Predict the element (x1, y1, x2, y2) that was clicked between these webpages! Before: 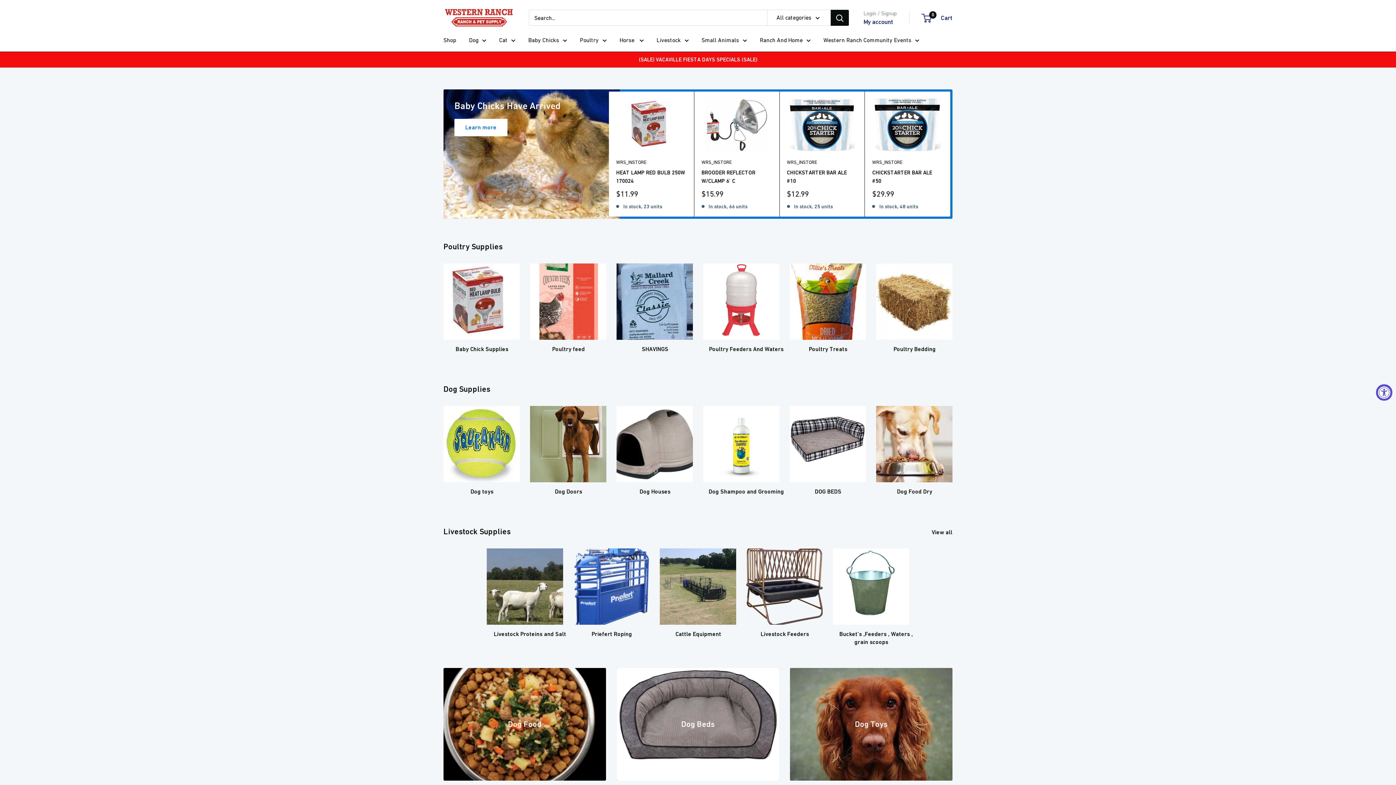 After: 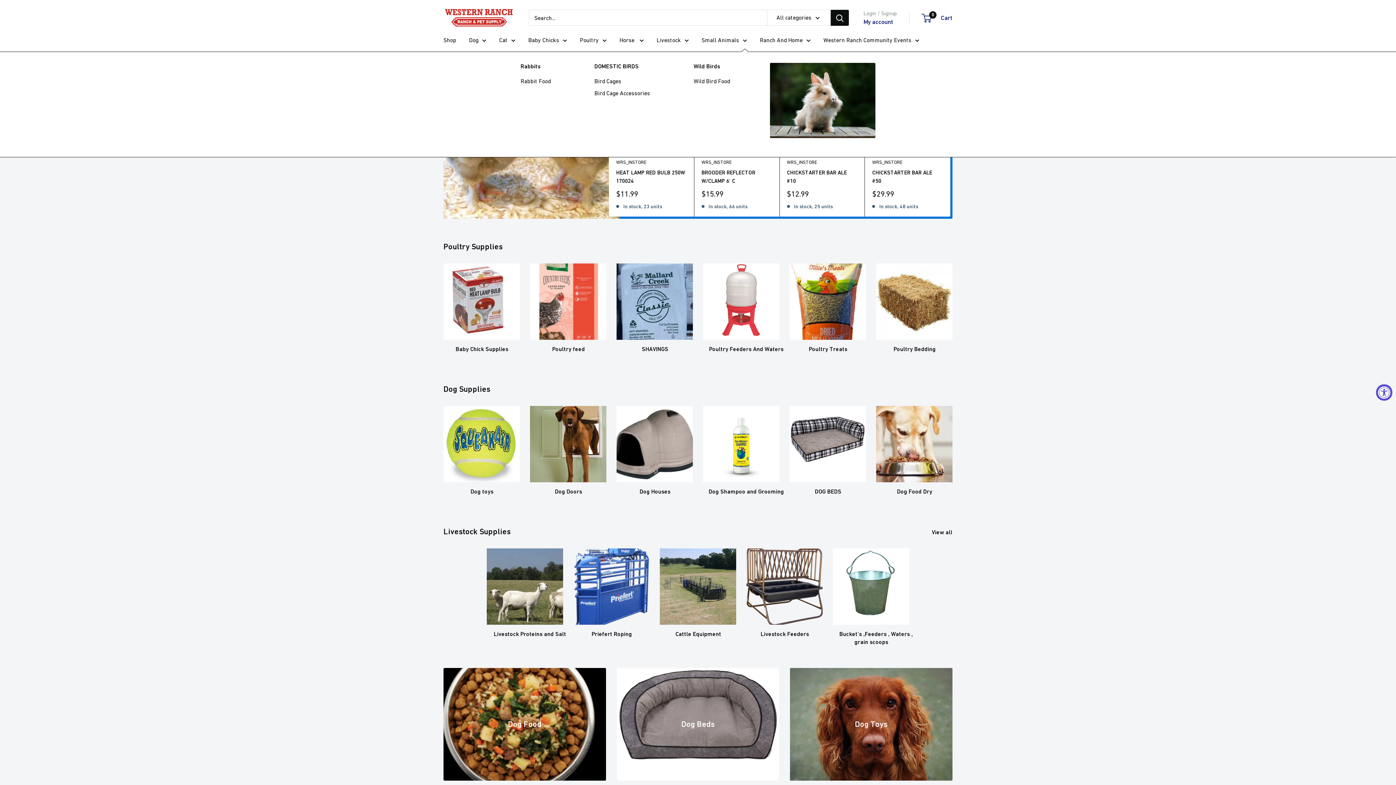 Action: bbox: (701, 34, 747, 45) label: Small Animals